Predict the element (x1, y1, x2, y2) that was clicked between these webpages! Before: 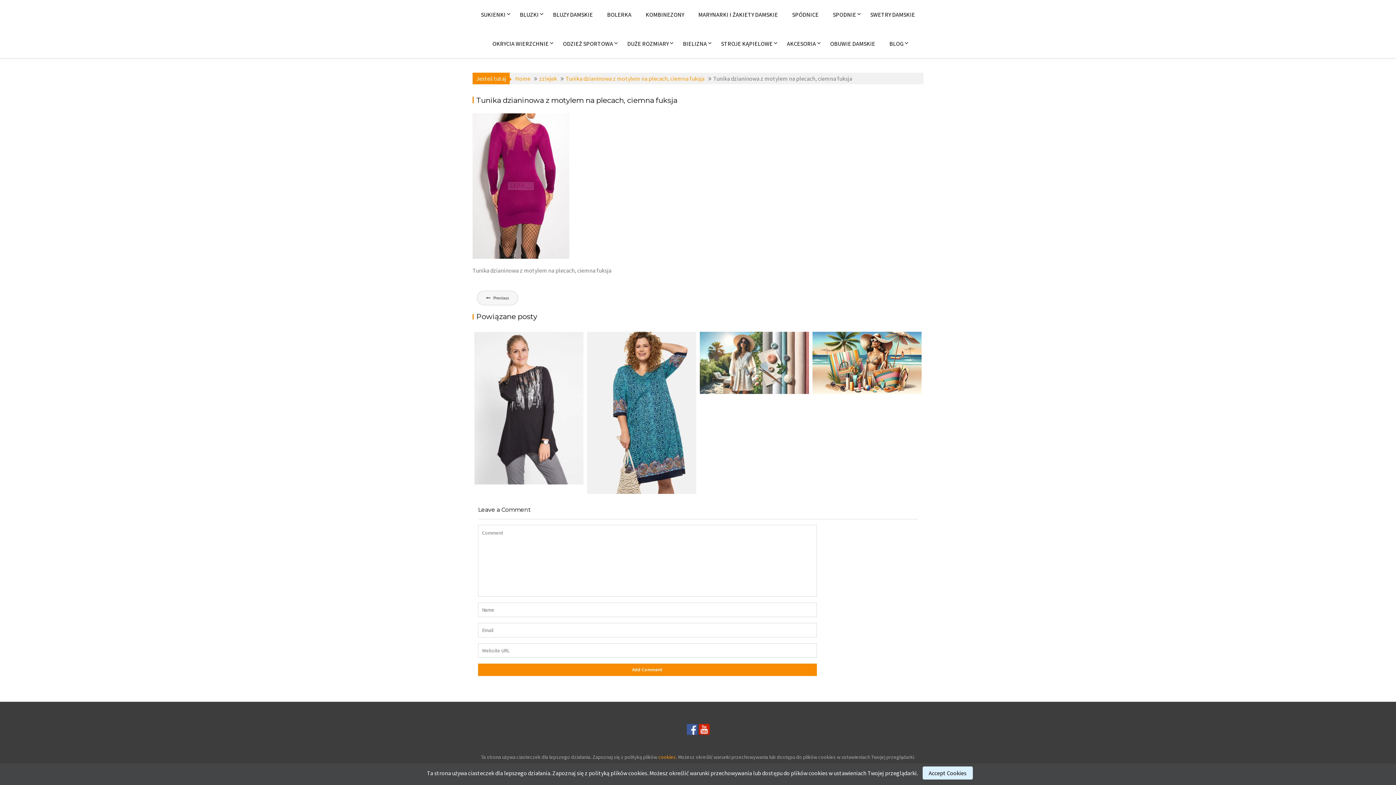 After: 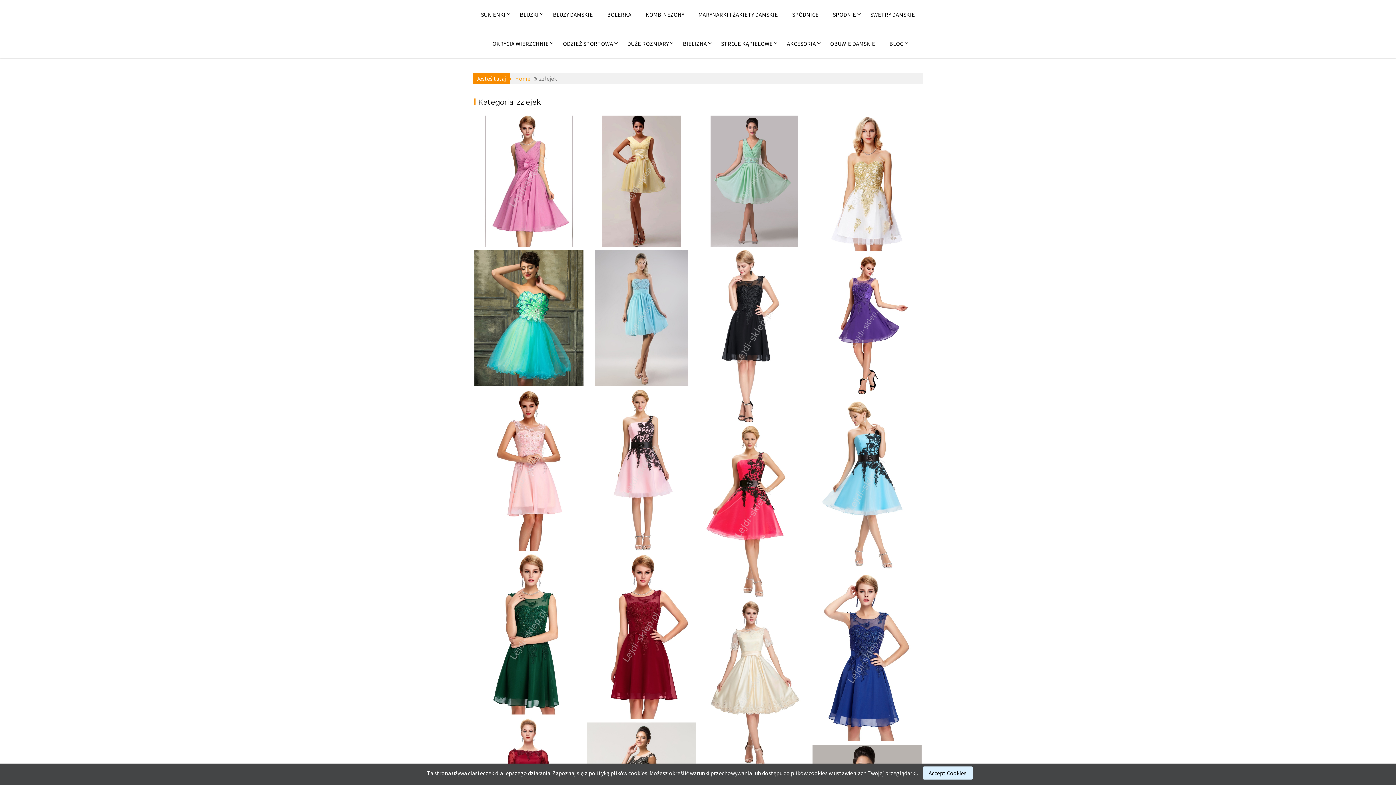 Action: label: zzlejek bbox: (539, 74, 557, 82)